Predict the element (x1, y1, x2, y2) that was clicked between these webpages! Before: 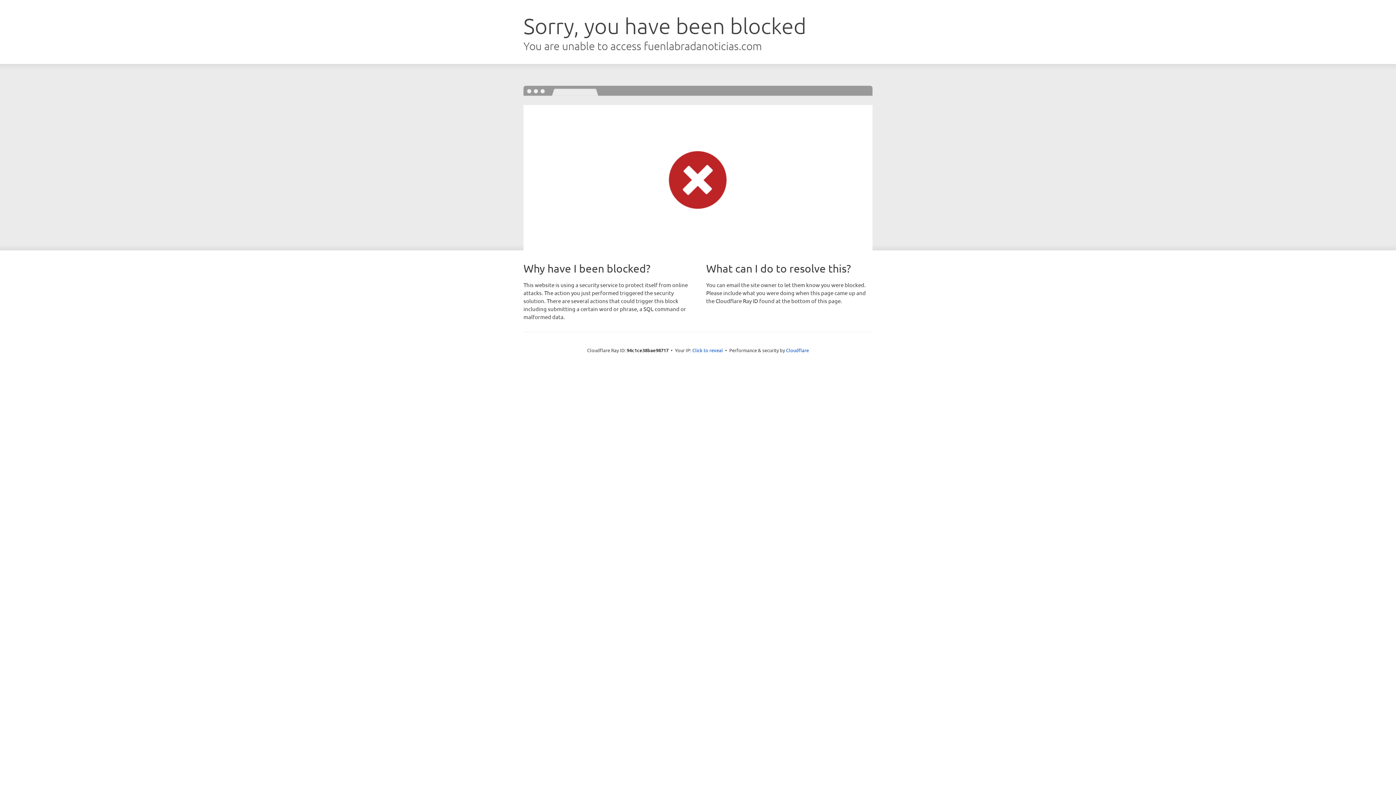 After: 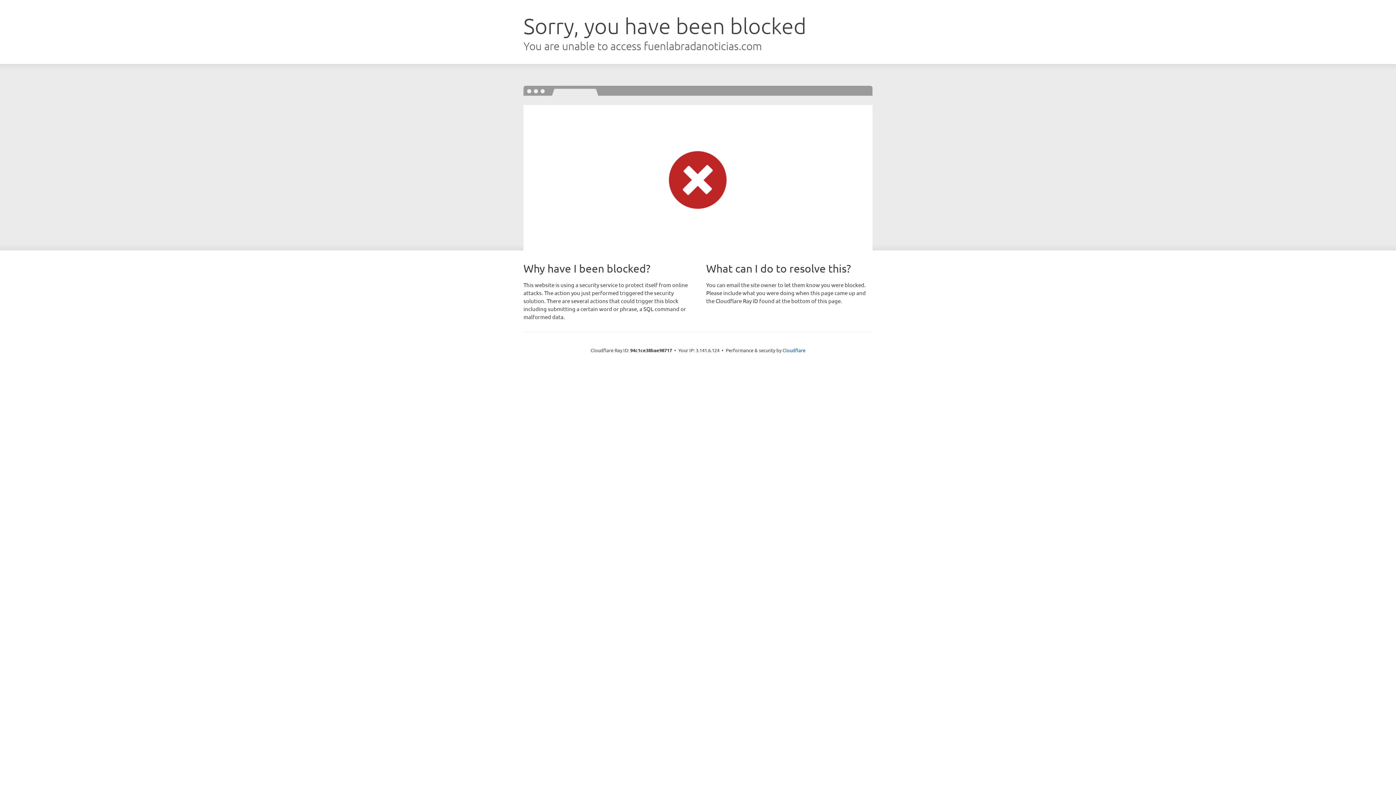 Action: bbox: (692, 346, 723, 353) label: Click to reveal